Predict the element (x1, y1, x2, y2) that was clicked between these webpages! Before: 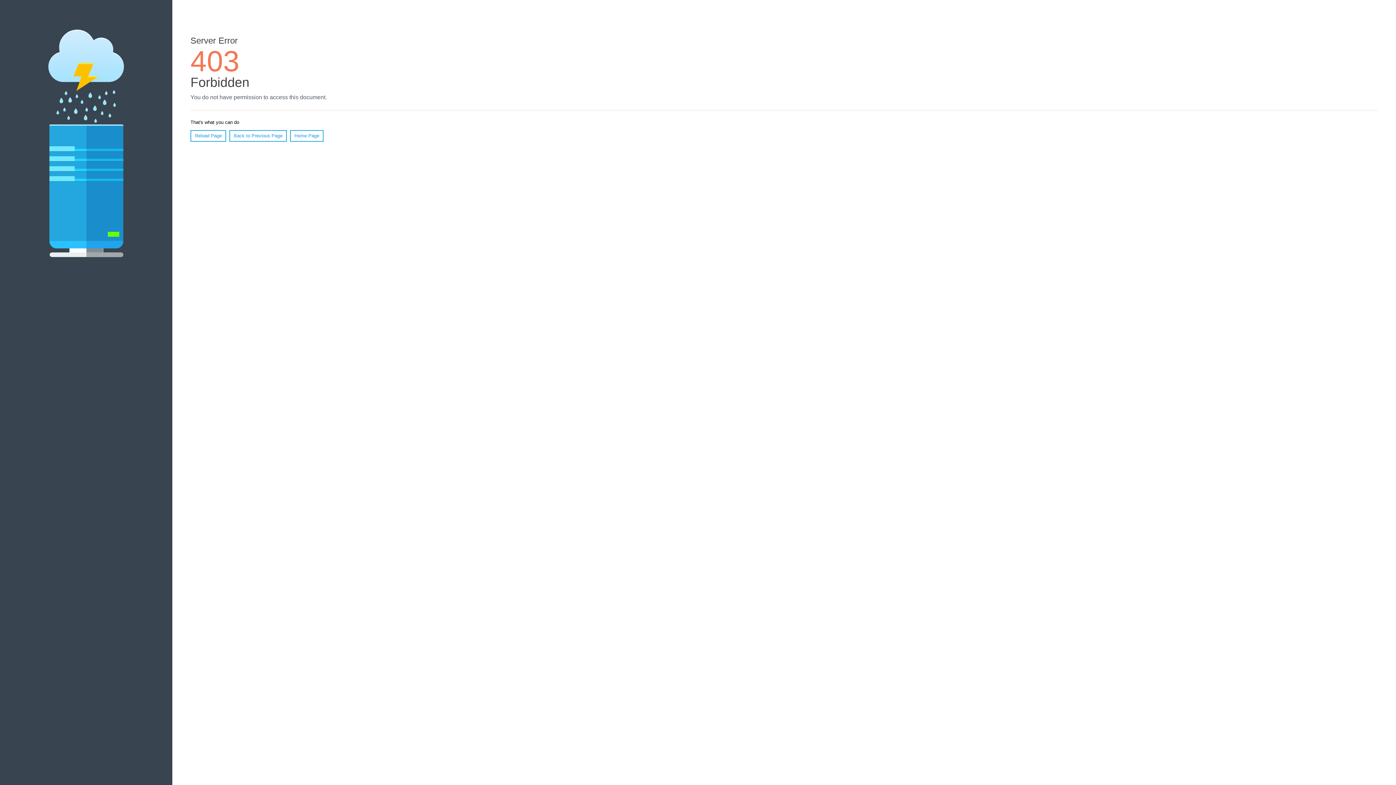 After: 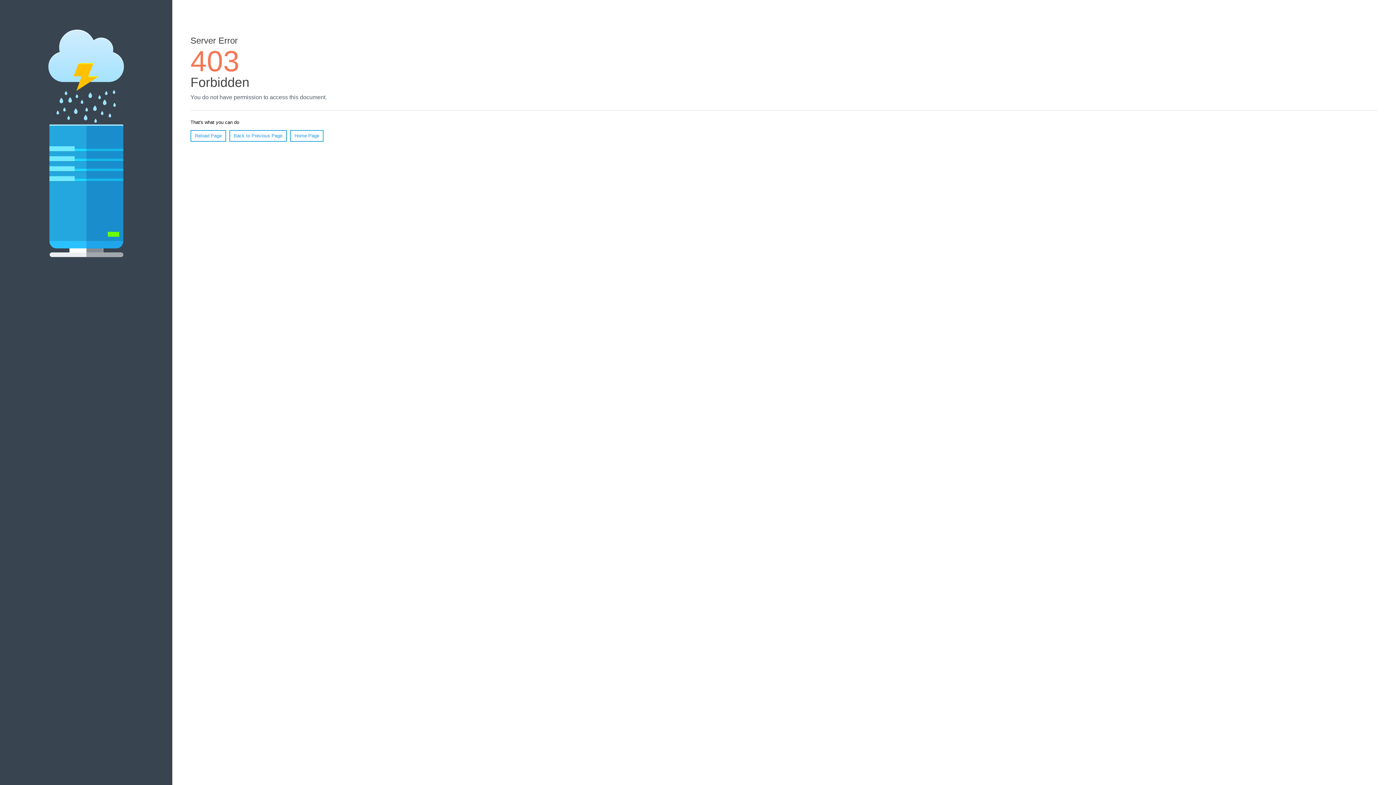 Action: label: Home Page bbox: (290, 130, 323, 141)